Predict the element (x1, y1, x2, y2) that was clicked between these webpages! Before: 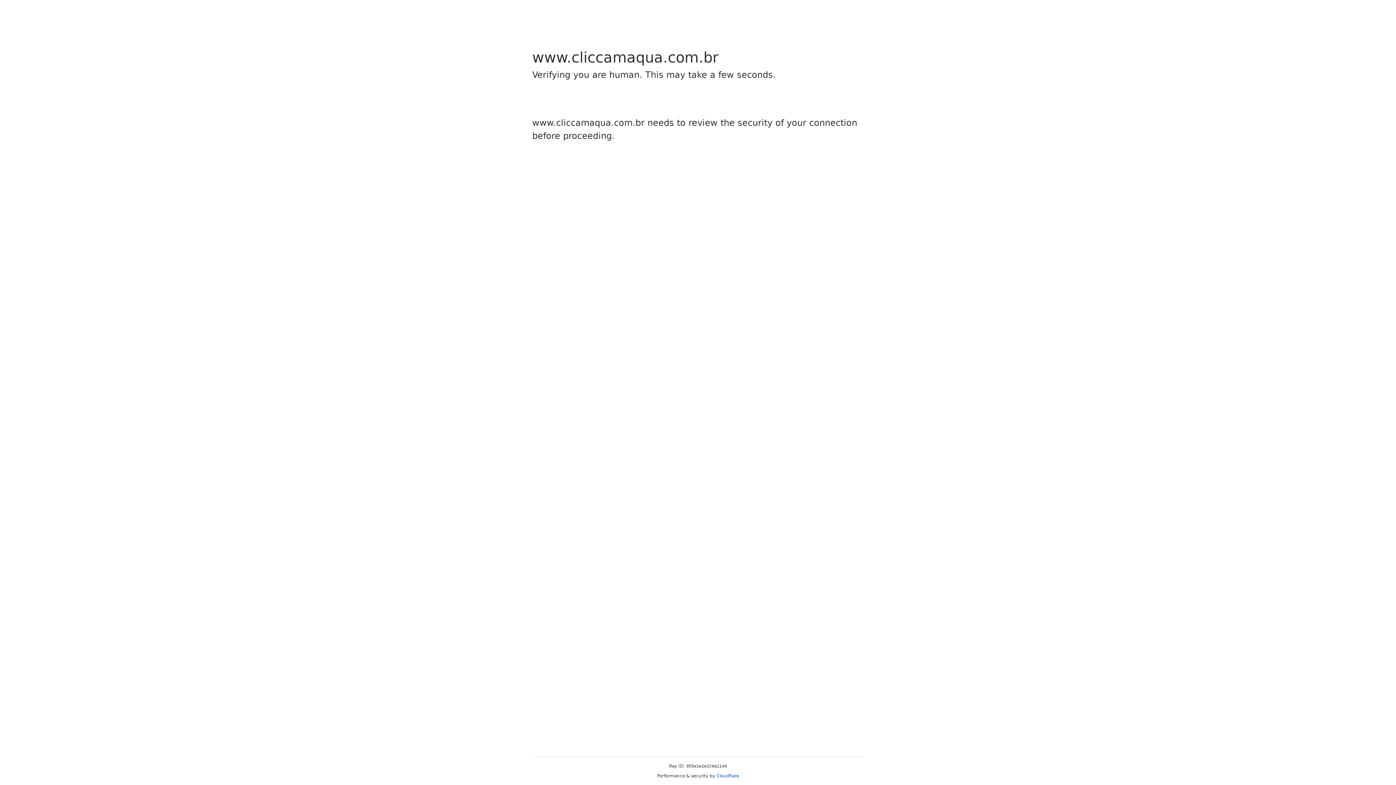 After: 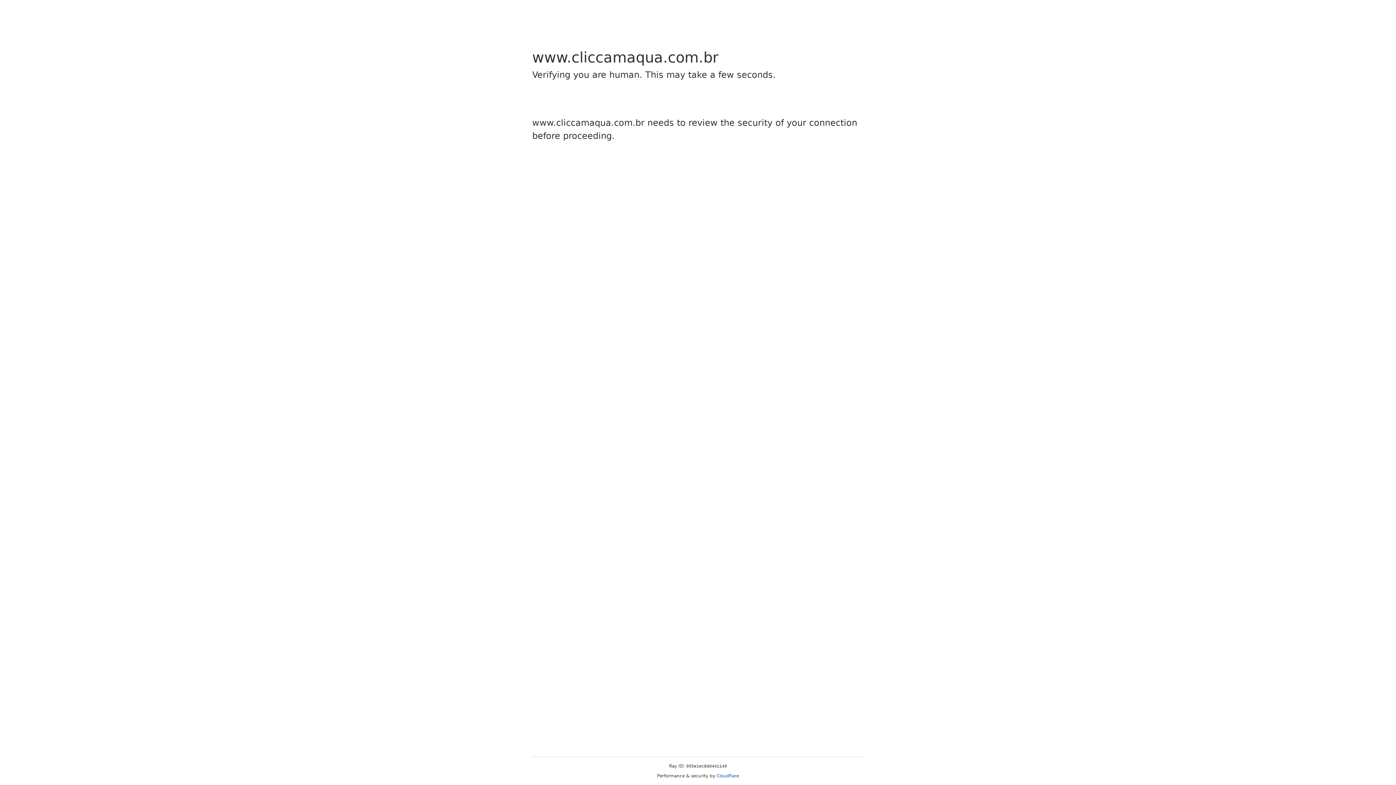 Action: bbox: (716, 773, 739, 778) label: Cloudflare